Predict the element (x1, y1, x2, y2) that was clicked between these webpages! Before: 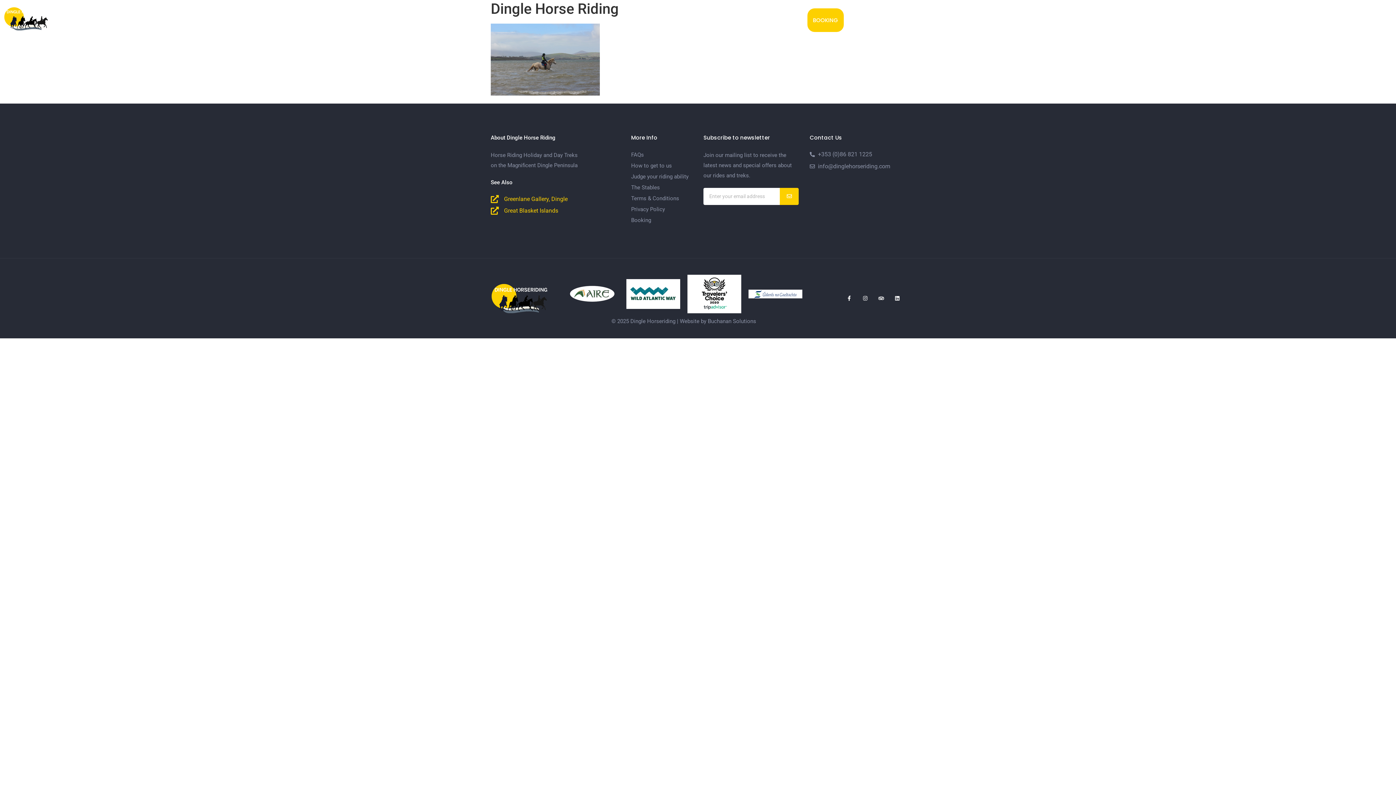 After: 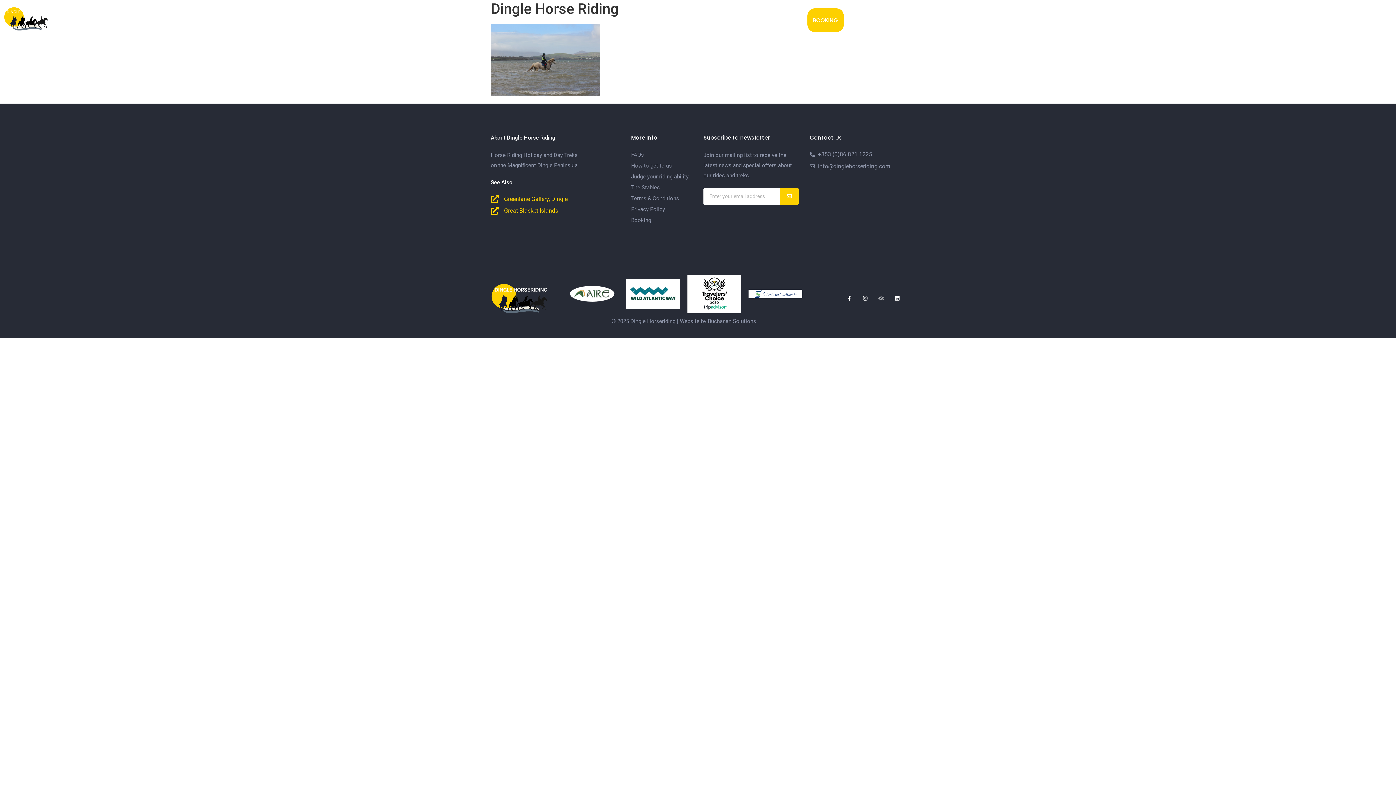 Action: label: Tripadvisor bbox: (876, 293, 886, 303)